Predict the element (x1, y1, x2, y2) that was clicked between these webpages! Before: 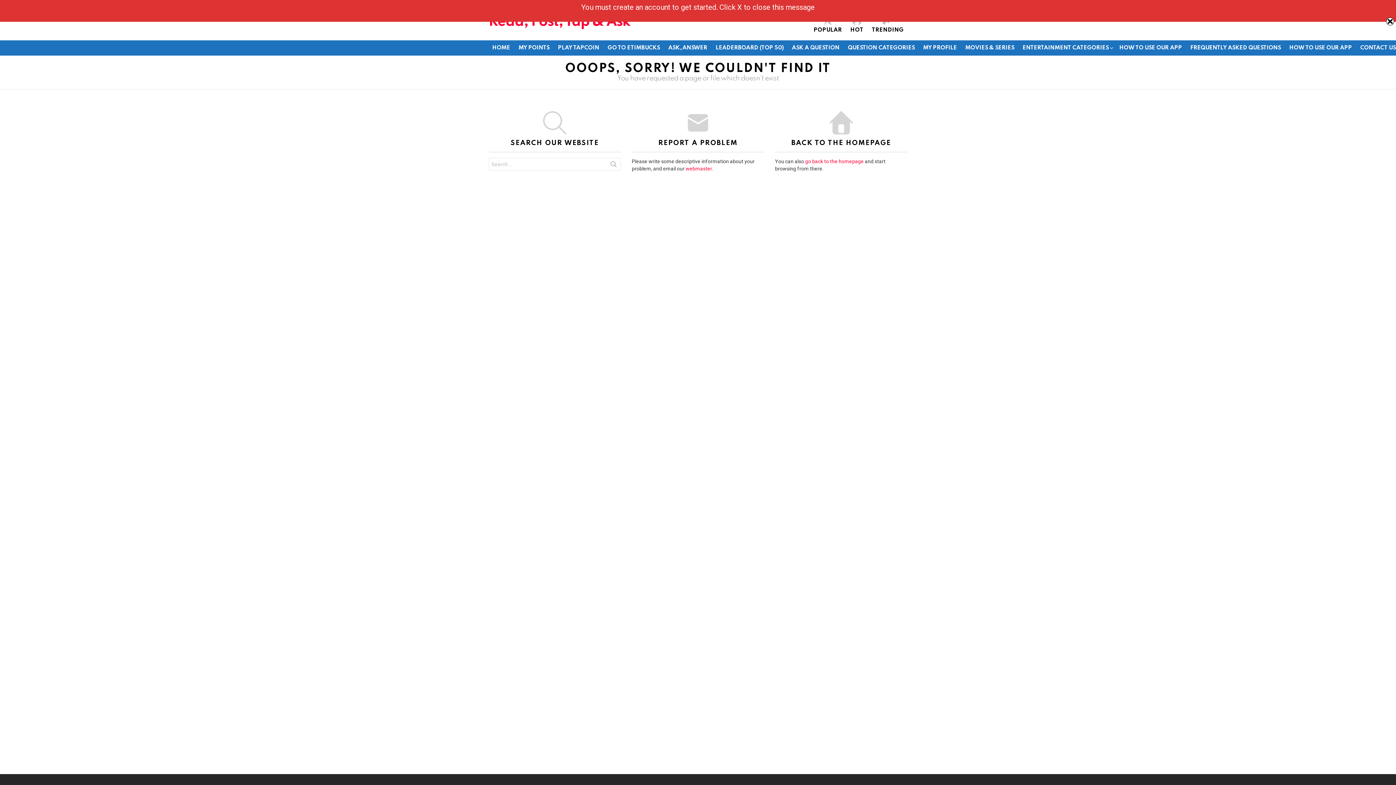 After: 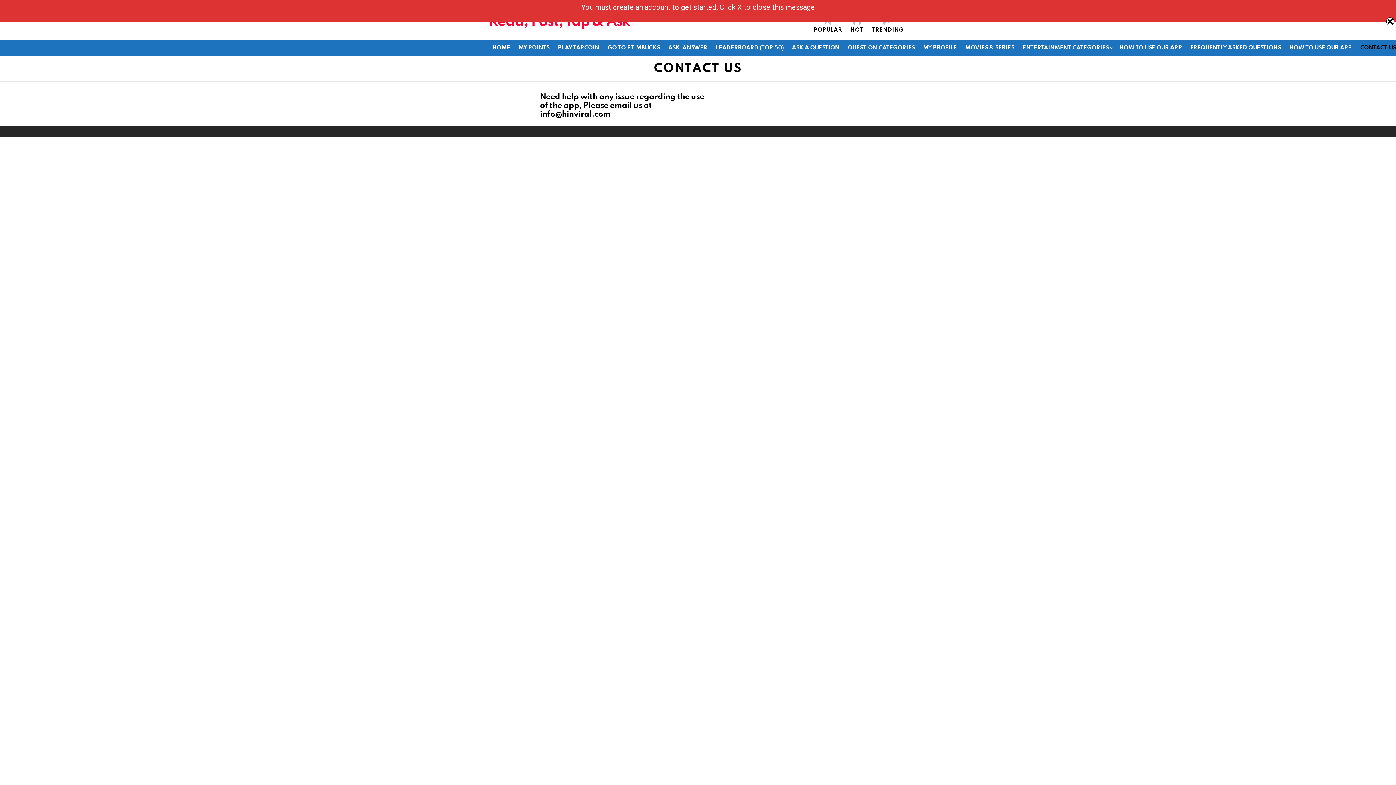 Action: label: CONTACT US bbox: (1357, 42, 1399, 53)